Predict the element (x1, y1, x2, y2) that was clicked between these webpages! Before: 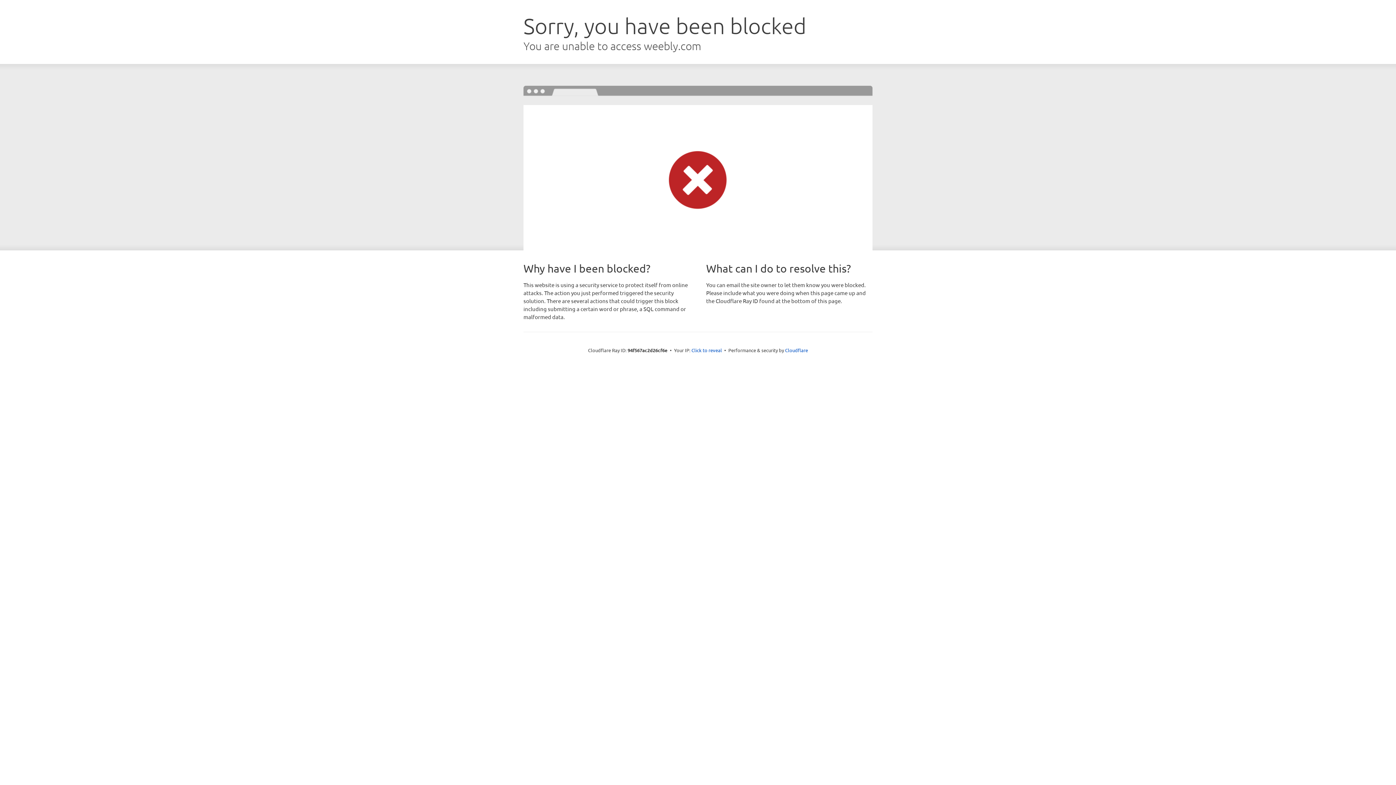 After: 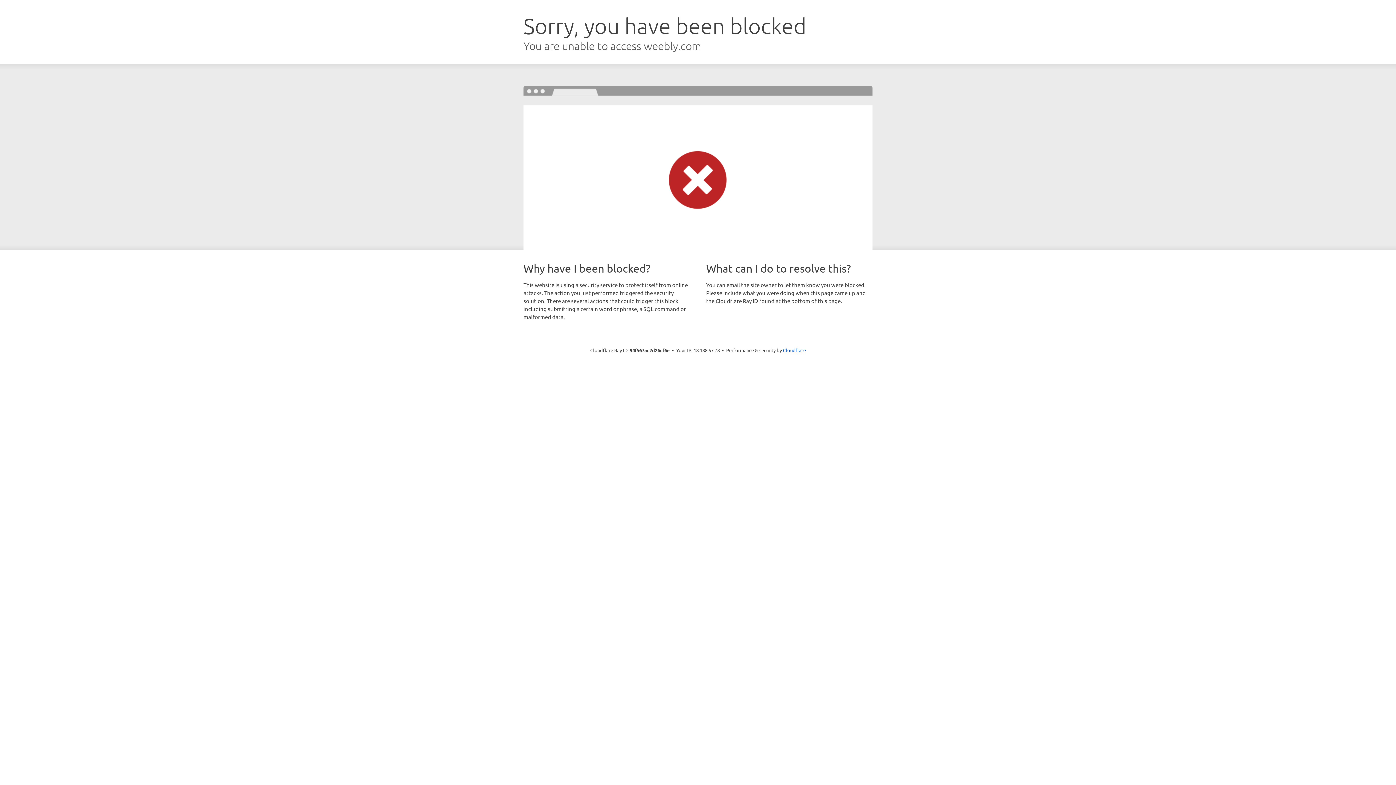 Action: label: Click to reveal bbox: (691, 346, 722, 353)